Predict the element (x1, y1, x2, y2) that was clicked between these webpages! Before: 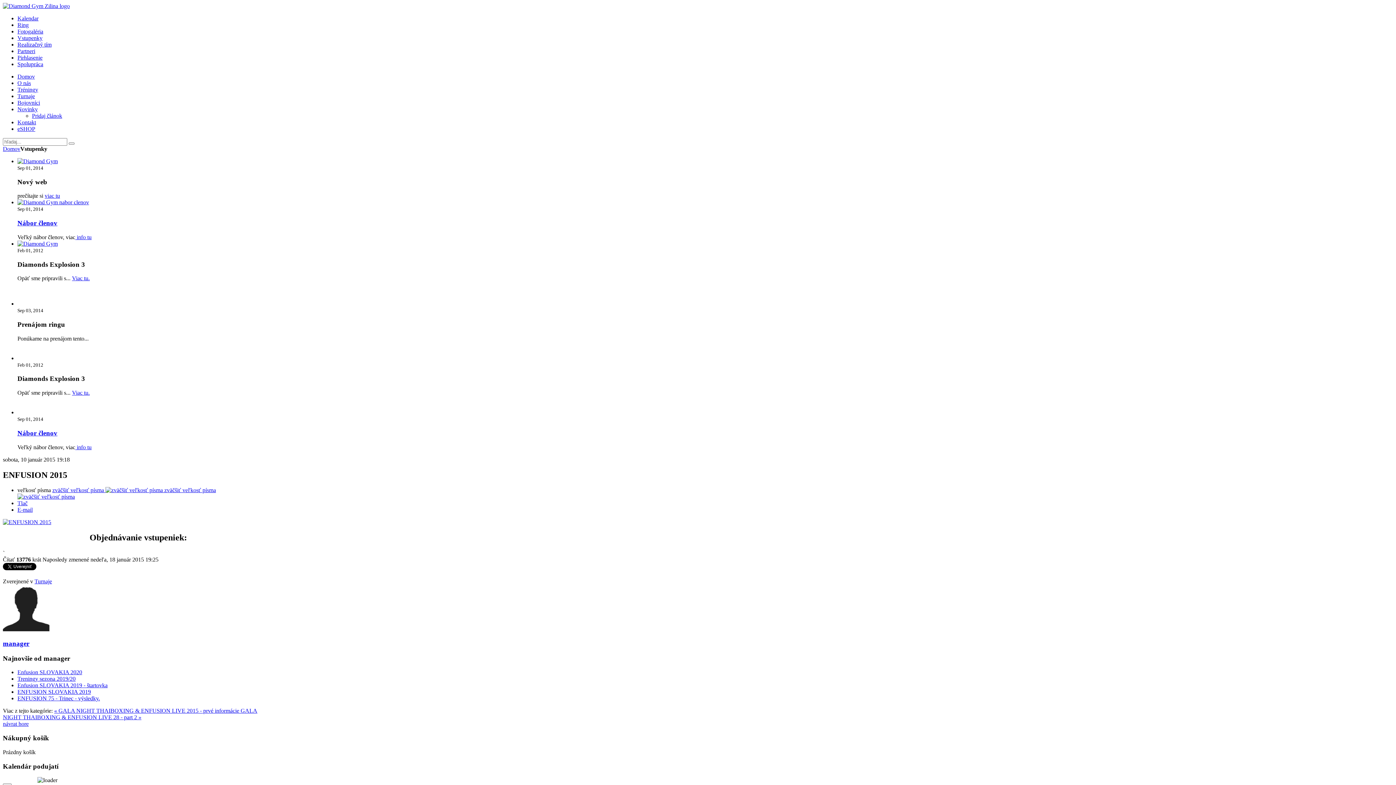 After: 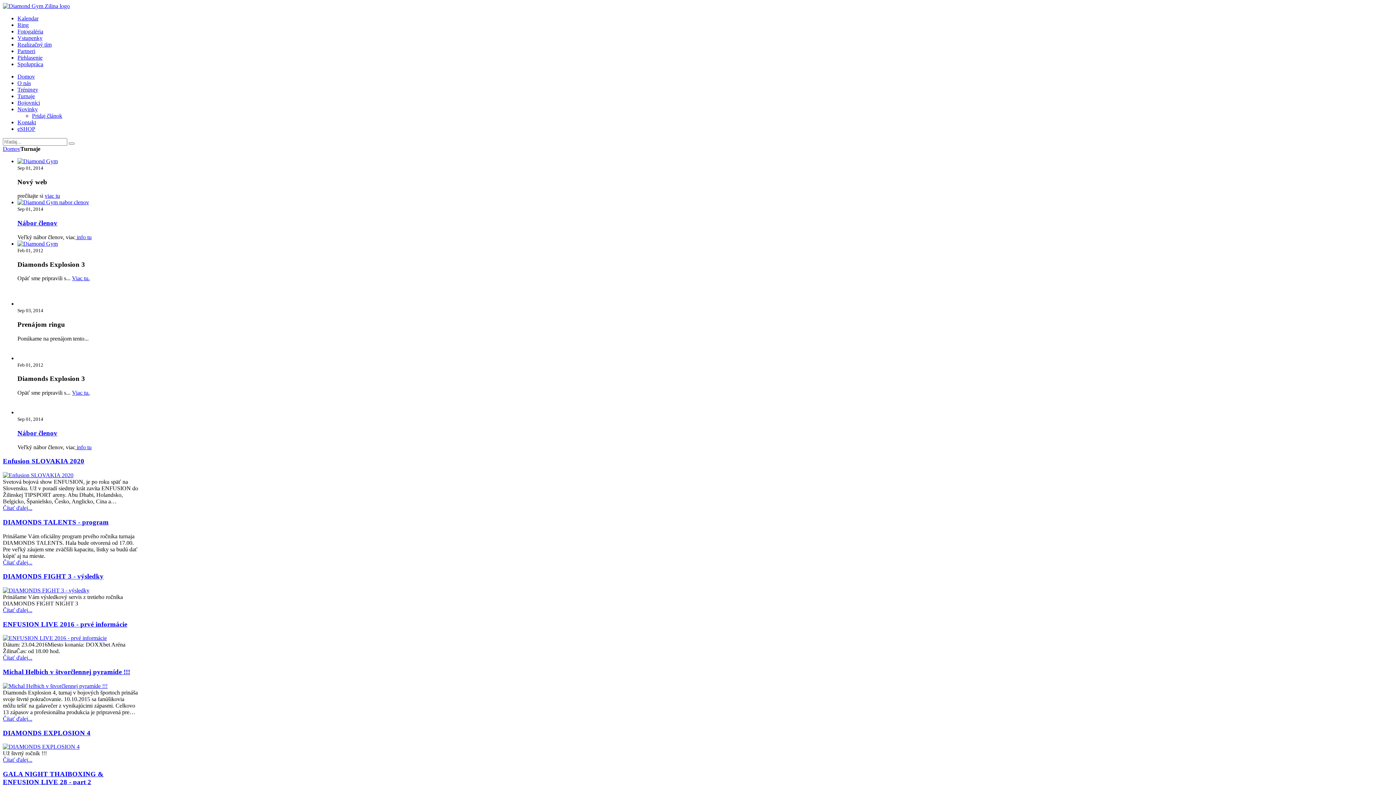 Action: label: Turnaje bbox: (34, 578, 52, 584)